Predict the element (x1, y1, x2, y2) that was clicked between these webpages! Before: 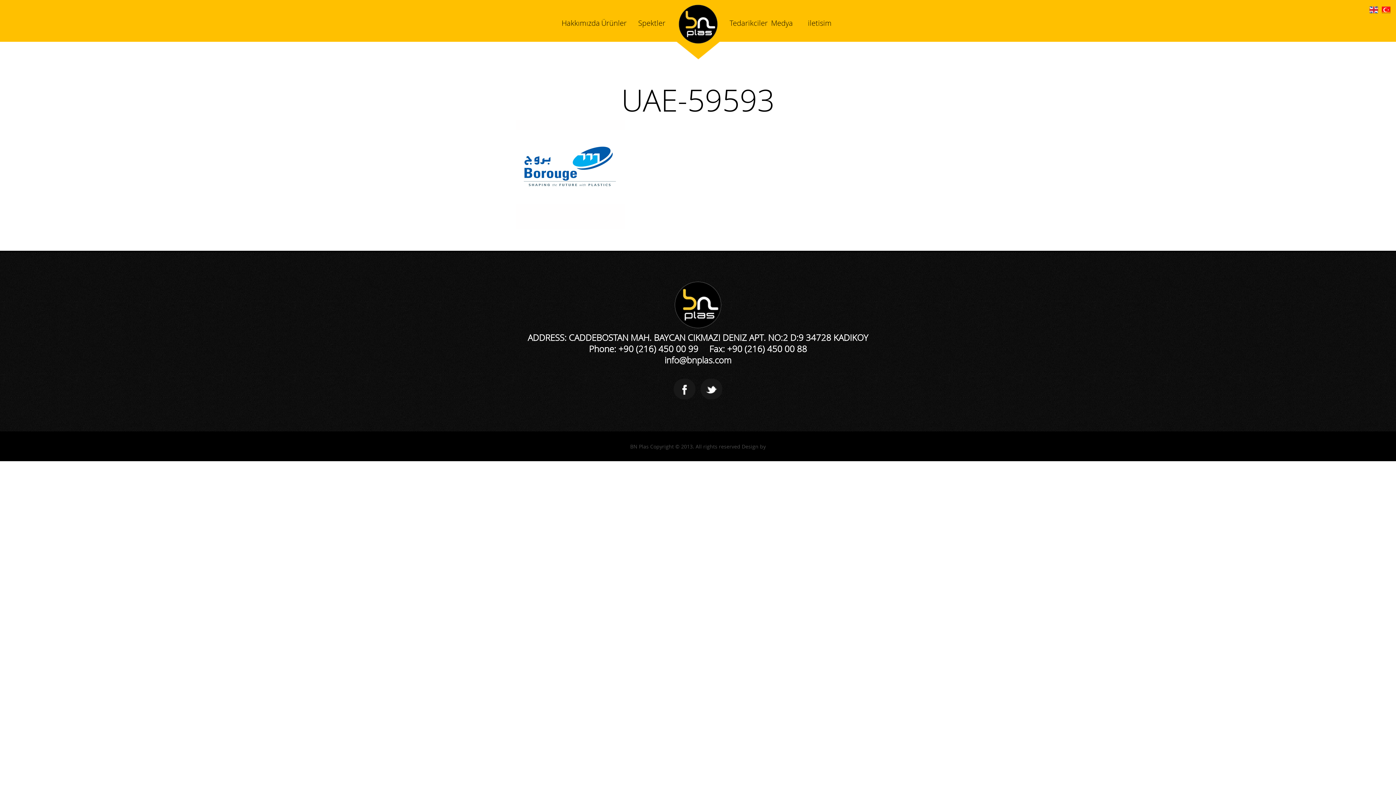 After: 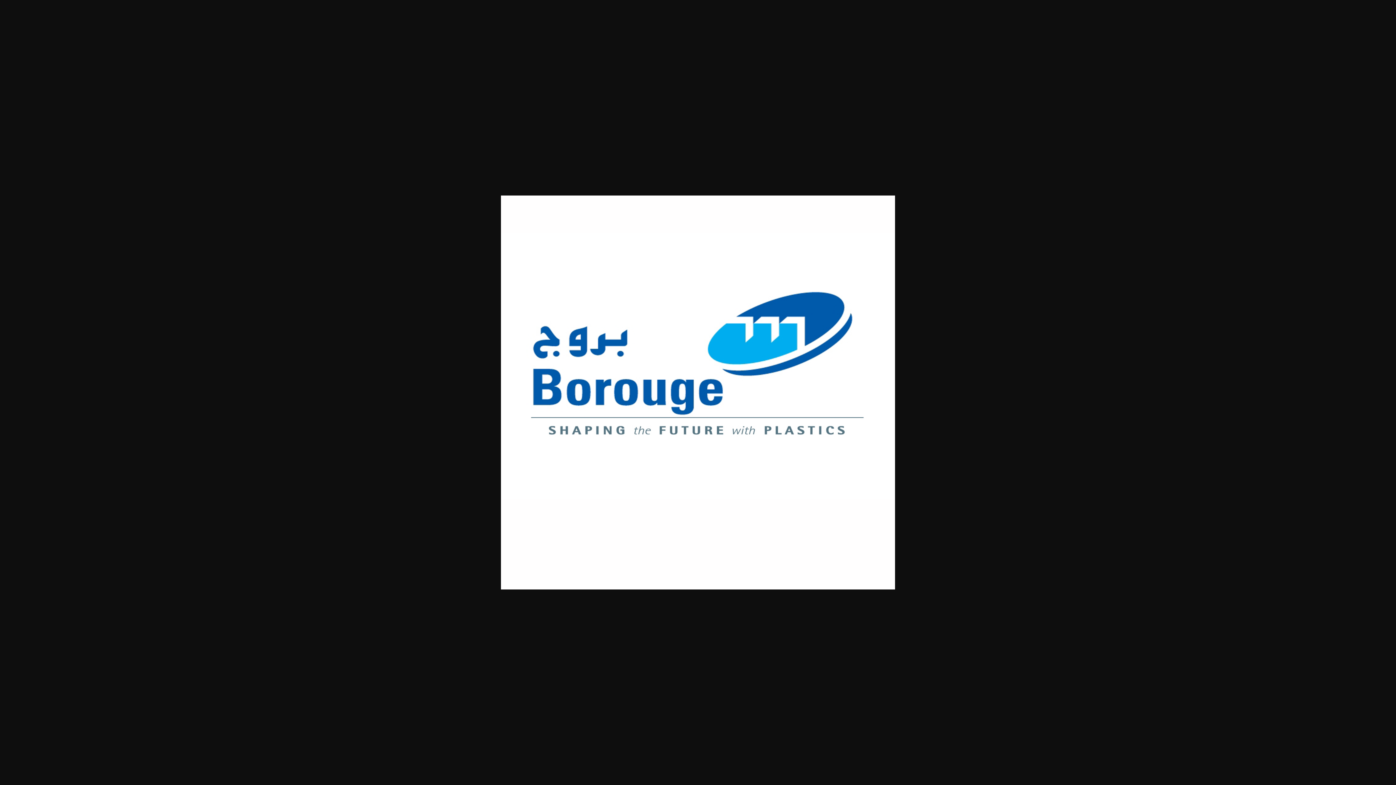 Action: bbox: (515, 170, 624, 177)